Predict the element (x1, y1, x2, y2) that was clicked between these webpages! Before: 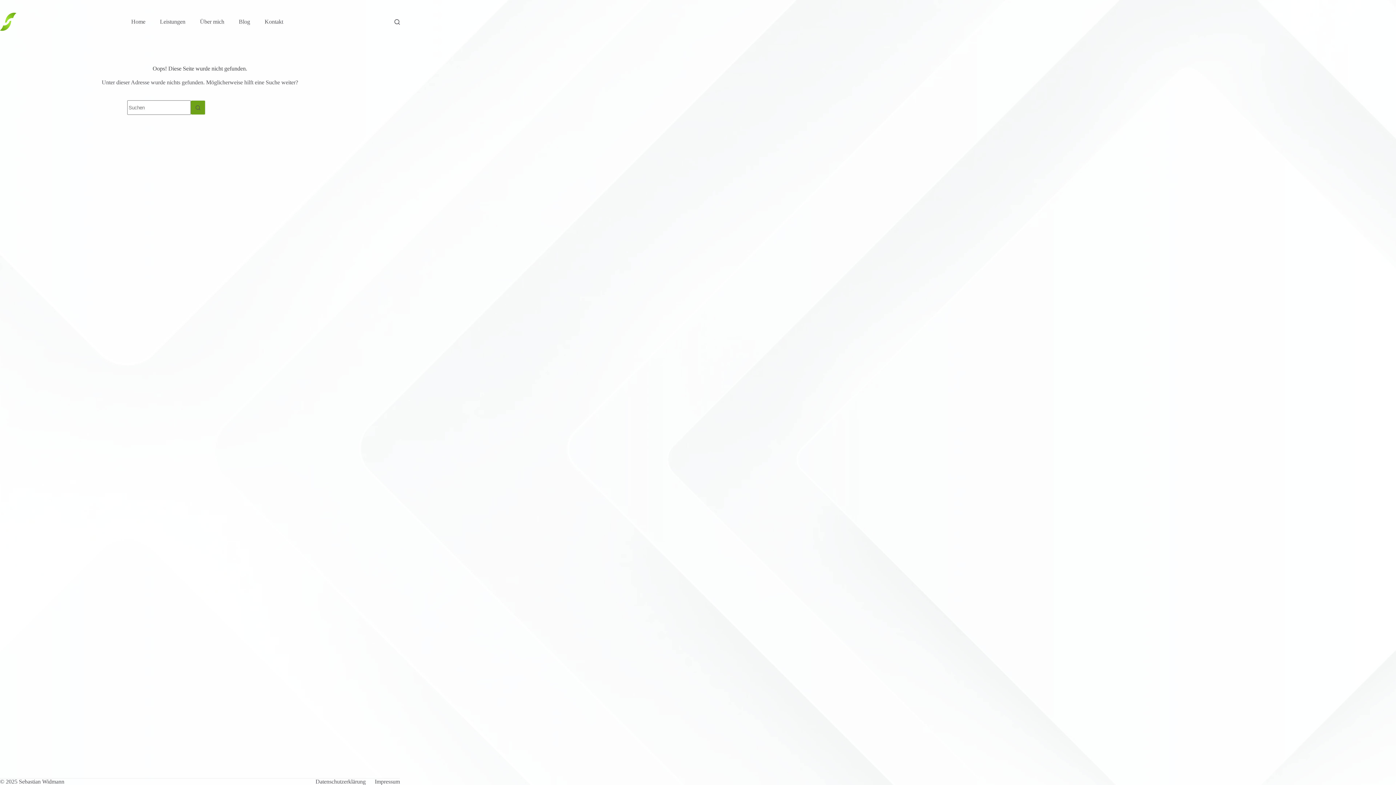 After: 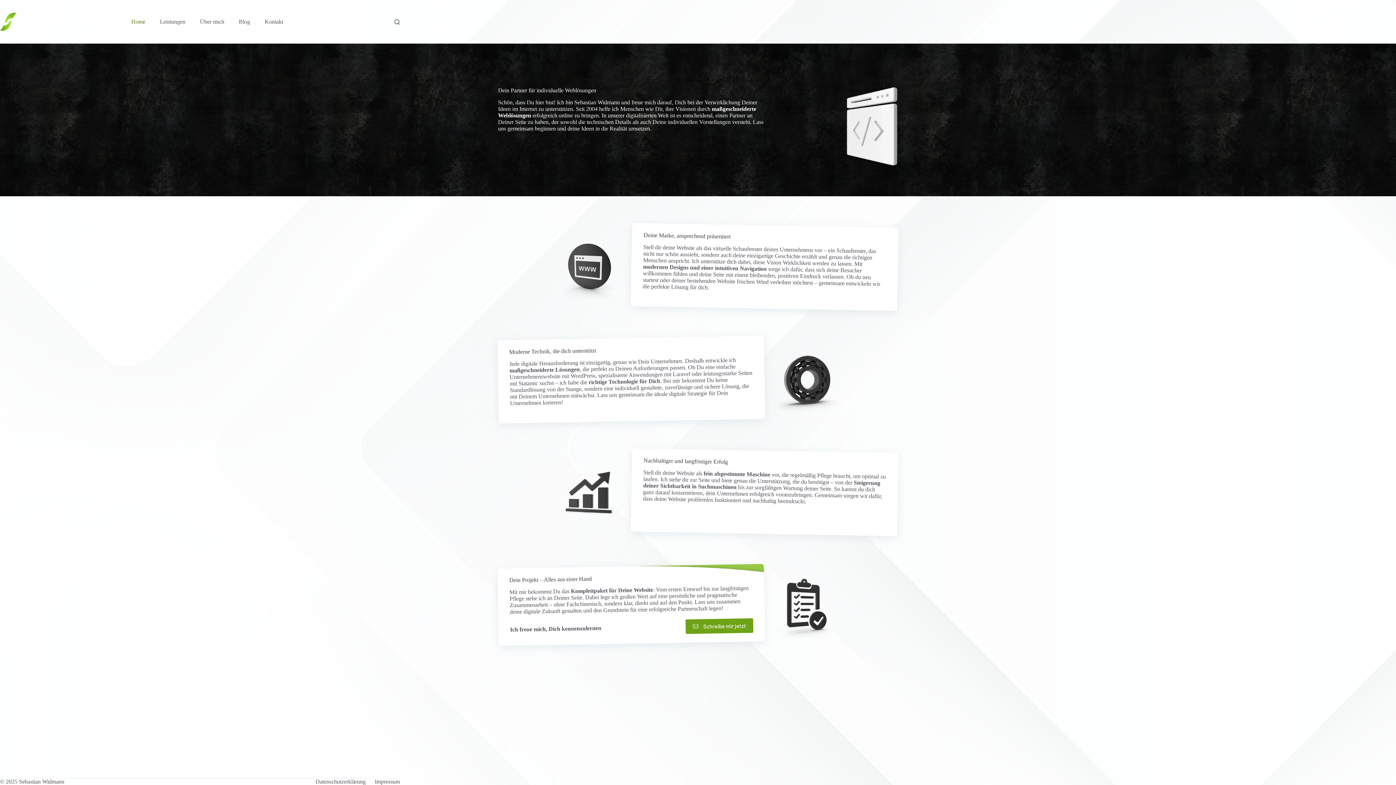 Action: bbox: (0, 12, 16, 30)